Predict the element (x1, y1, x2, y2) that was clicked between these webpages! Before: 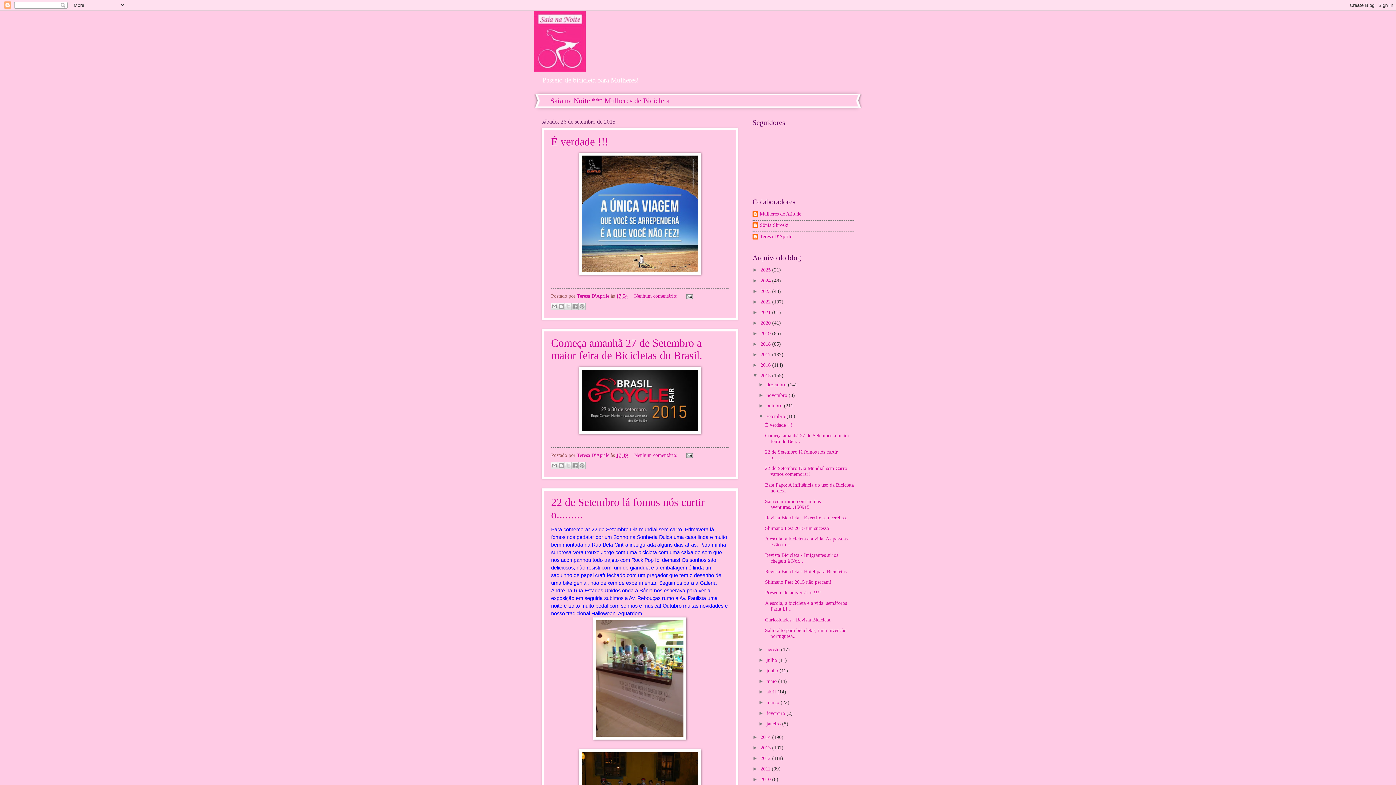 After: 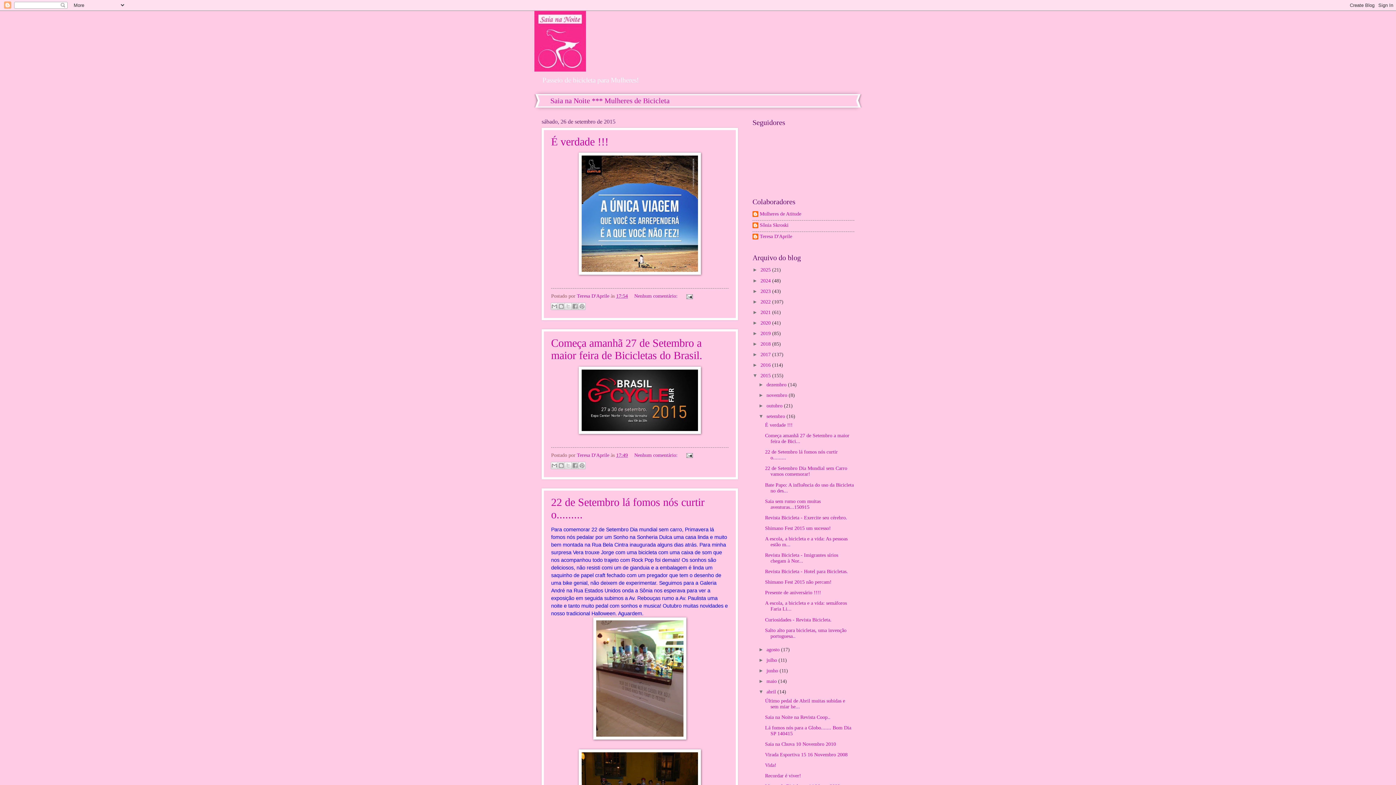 Action: bbox: (758, 689, 766, 695) label: ►  